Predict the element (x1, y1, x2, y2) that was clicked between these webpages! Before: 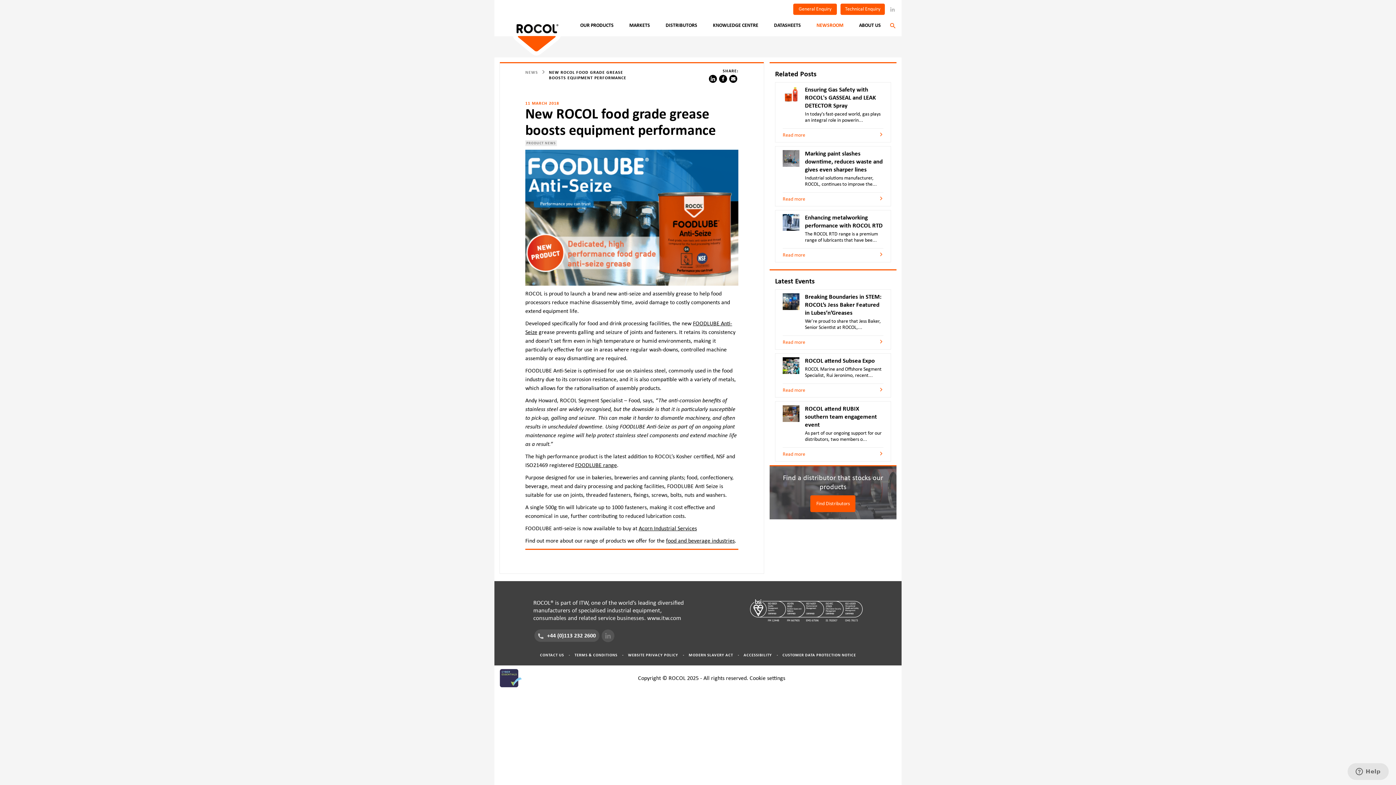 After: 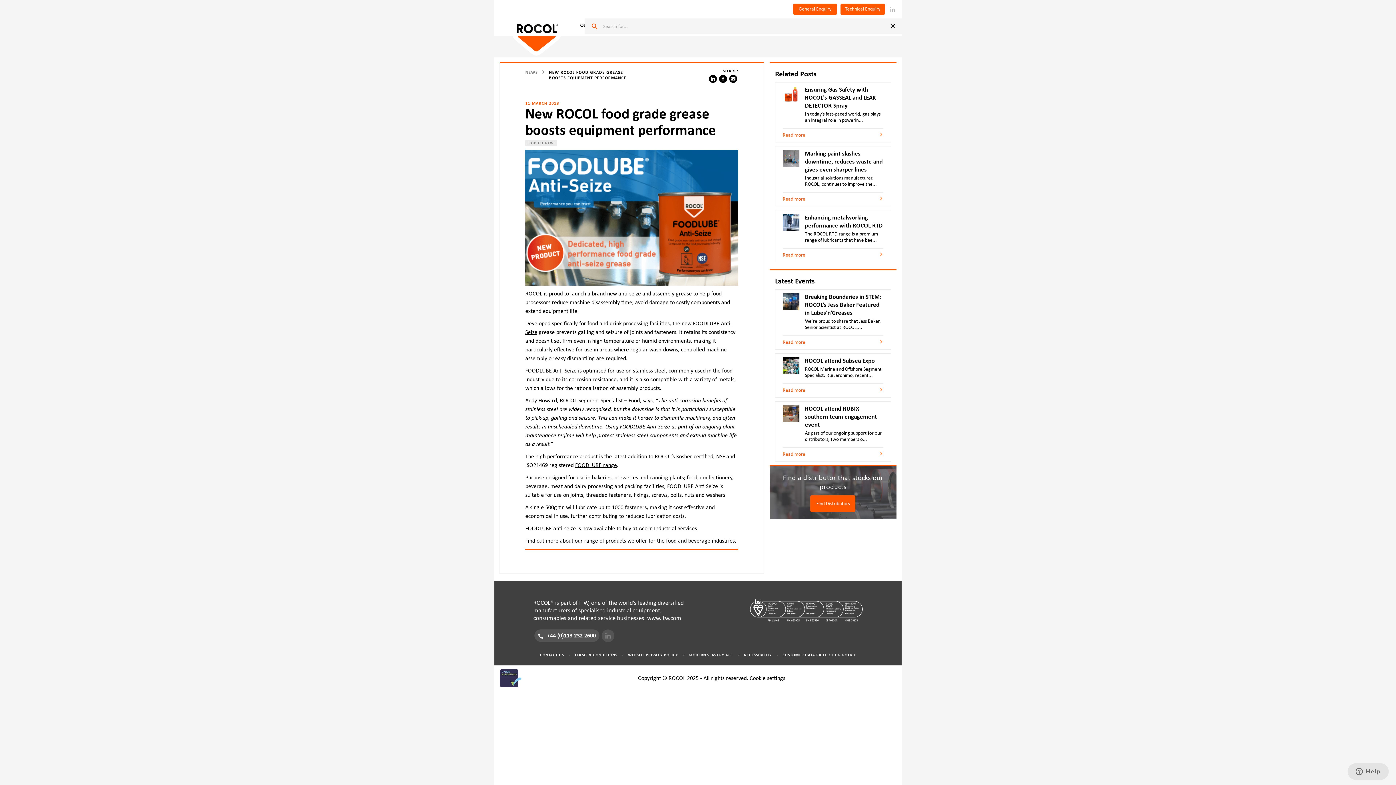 Action: bbox: (889, 22, 896, 29)